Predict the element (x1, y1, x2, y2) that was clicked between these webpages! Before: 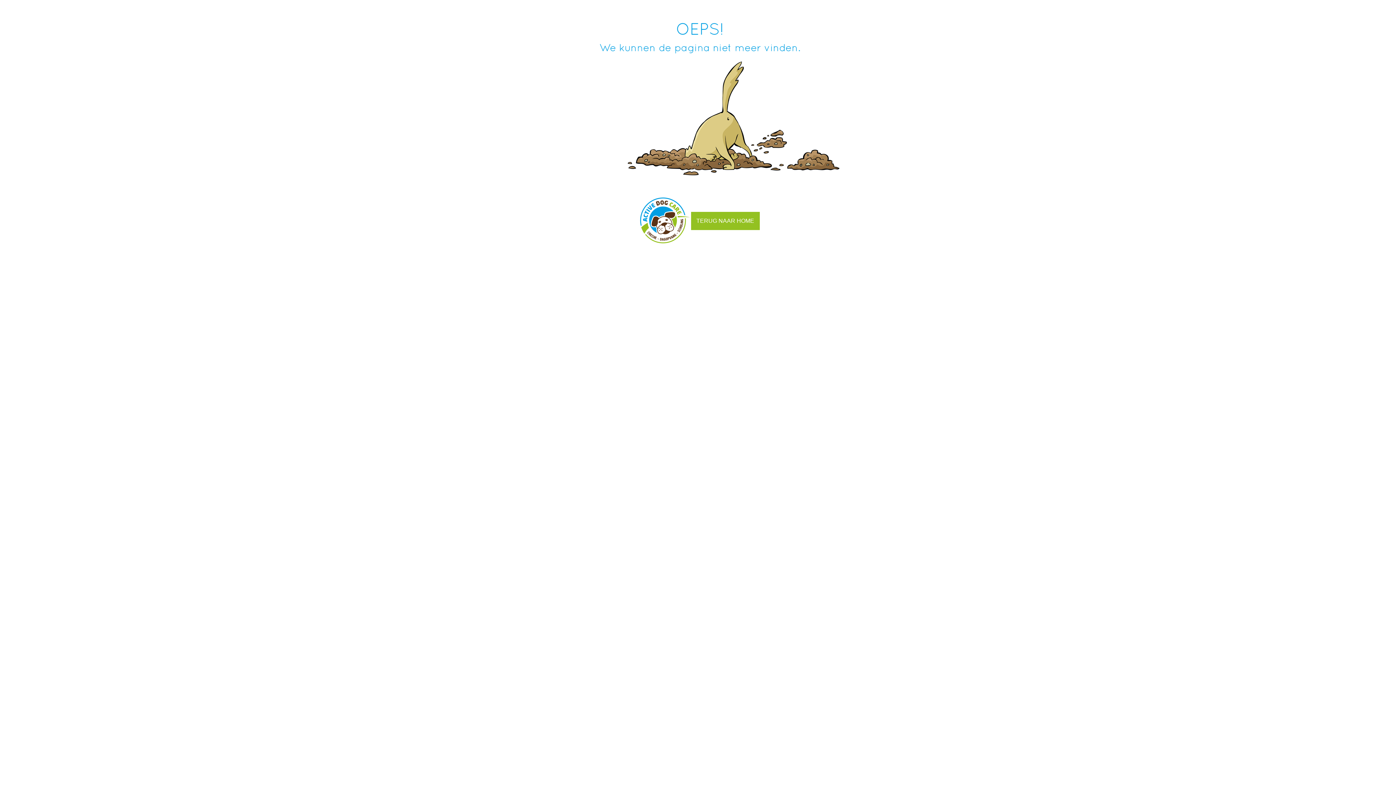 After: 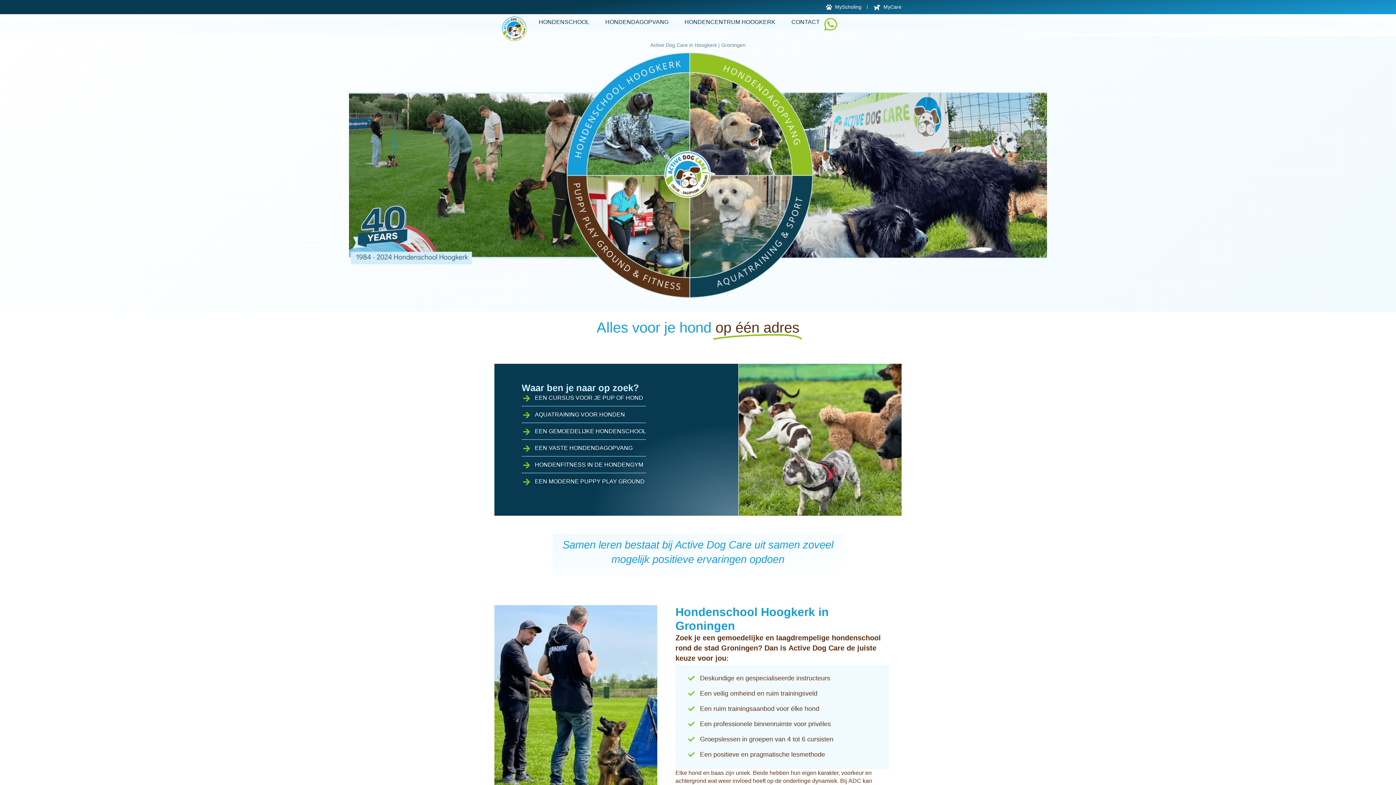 Action: bbox: (691, 212, 759, 230) label: TERUG NAAR HOME